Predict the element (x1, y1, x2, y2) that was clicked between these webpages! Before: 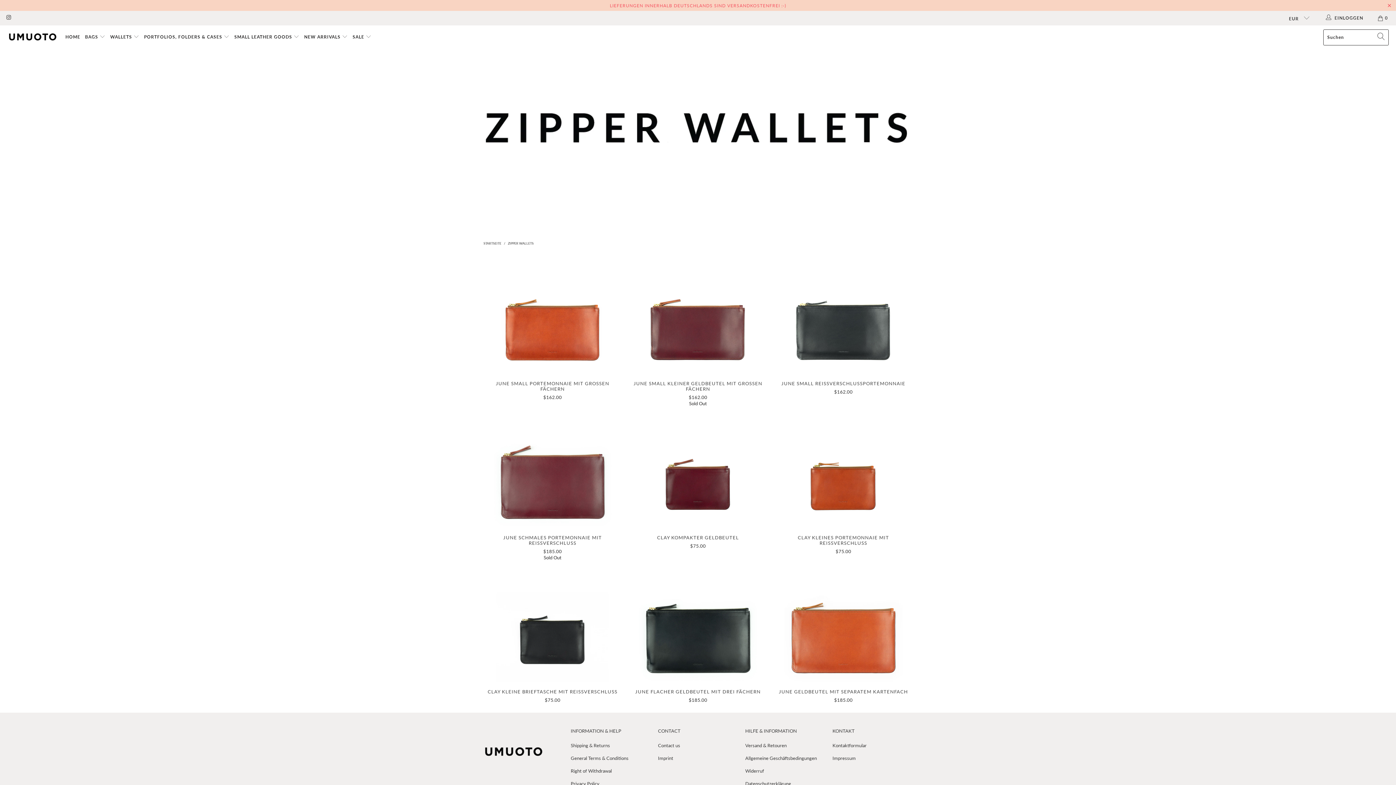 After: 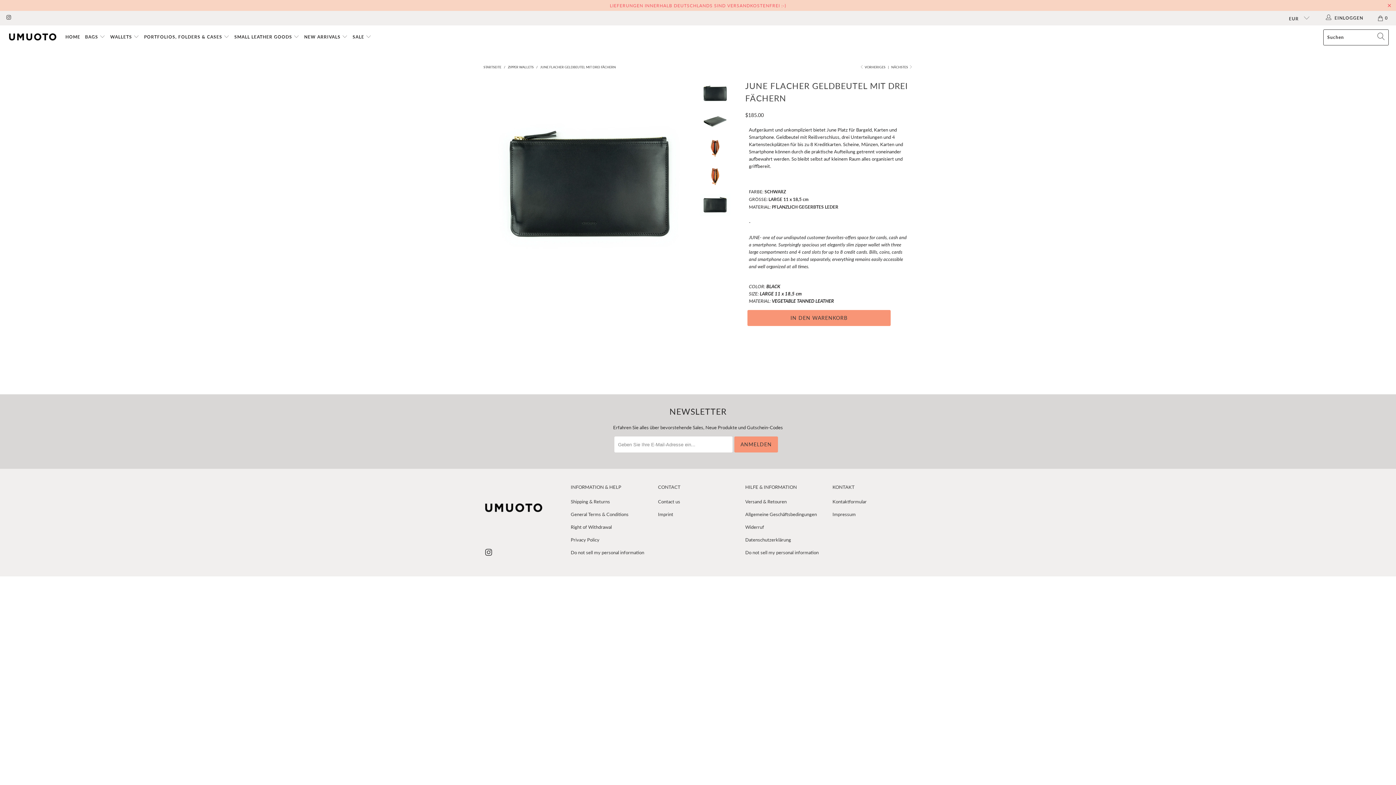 Action: label: JUNE FLACHER GELDBEUTEL MIT DREI FÄCHERN
$185.00 bbox: (629, 689, 767, 704)